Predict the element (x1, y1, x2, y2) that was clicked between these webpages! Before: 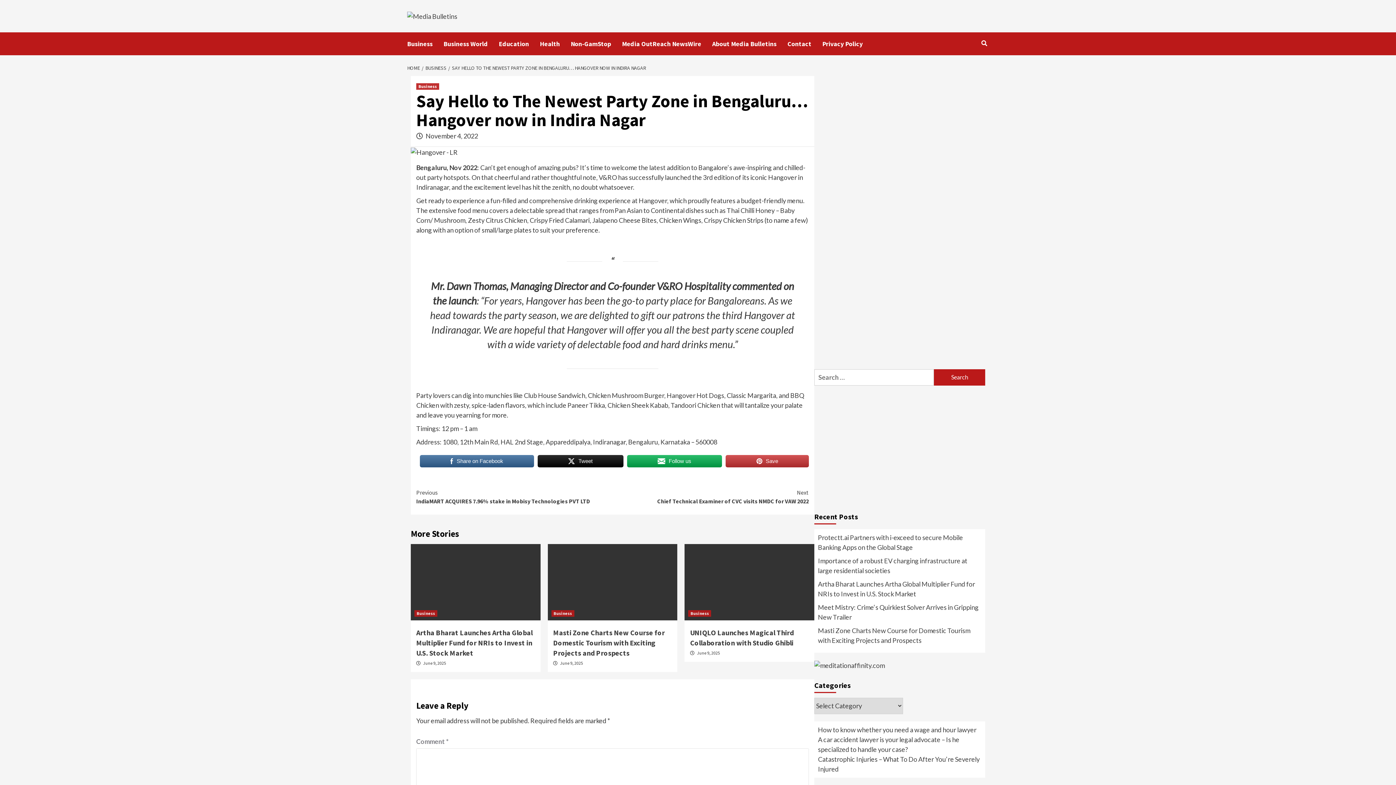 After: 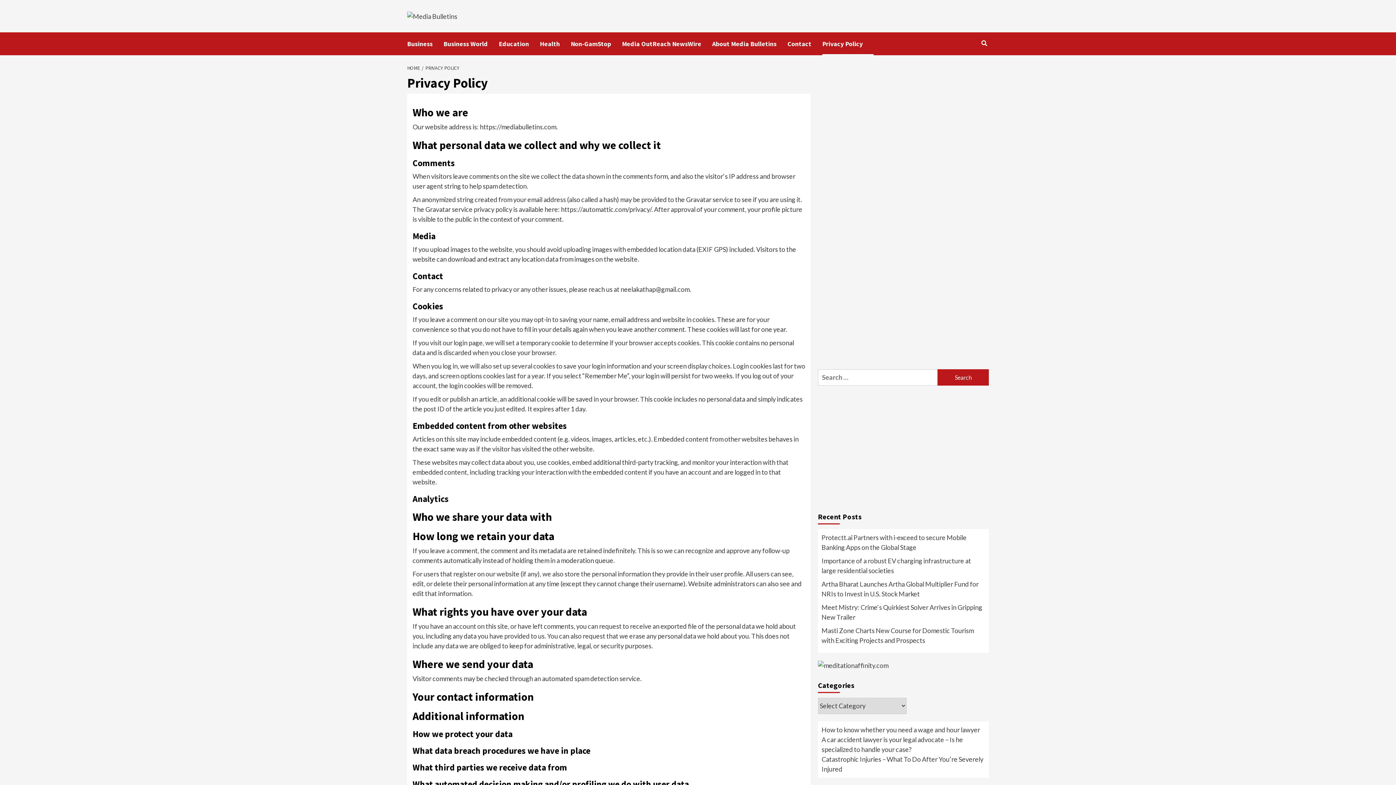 Action: bbox: (822, 32, 873, 55) label: Privacy Policy